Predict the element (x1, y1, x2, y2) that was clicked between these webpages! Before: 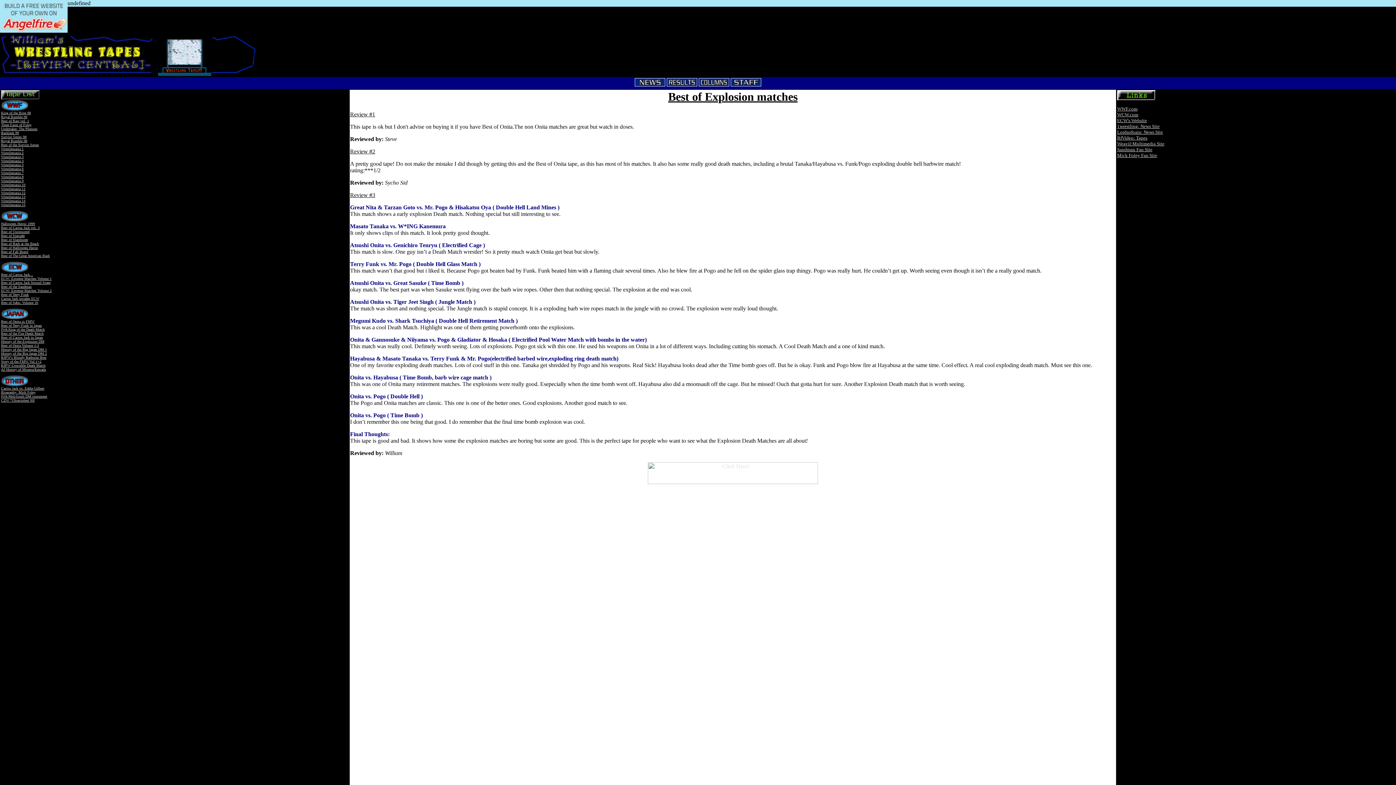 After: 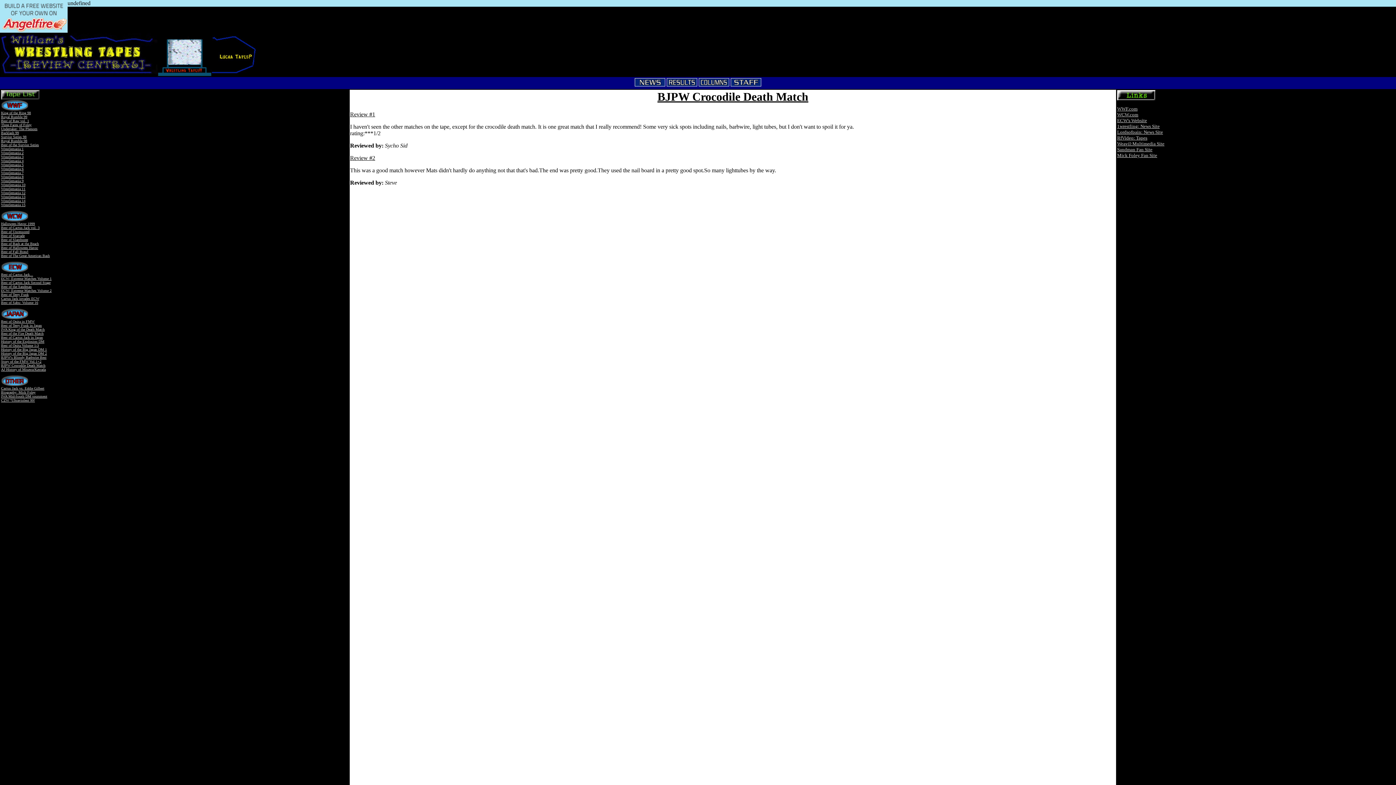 Action: bbox: (1, 363, 45, 367) label: BJPW Crocodile Death Match